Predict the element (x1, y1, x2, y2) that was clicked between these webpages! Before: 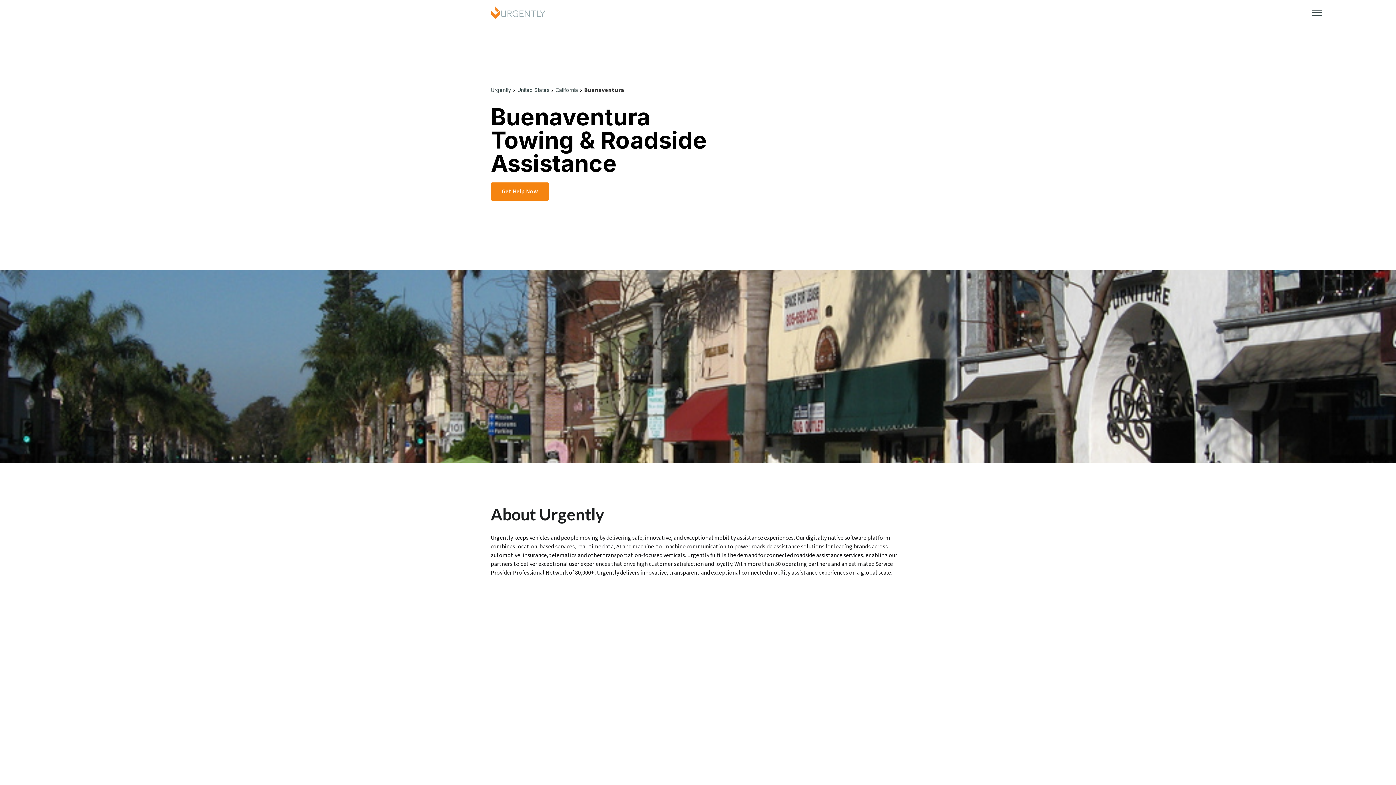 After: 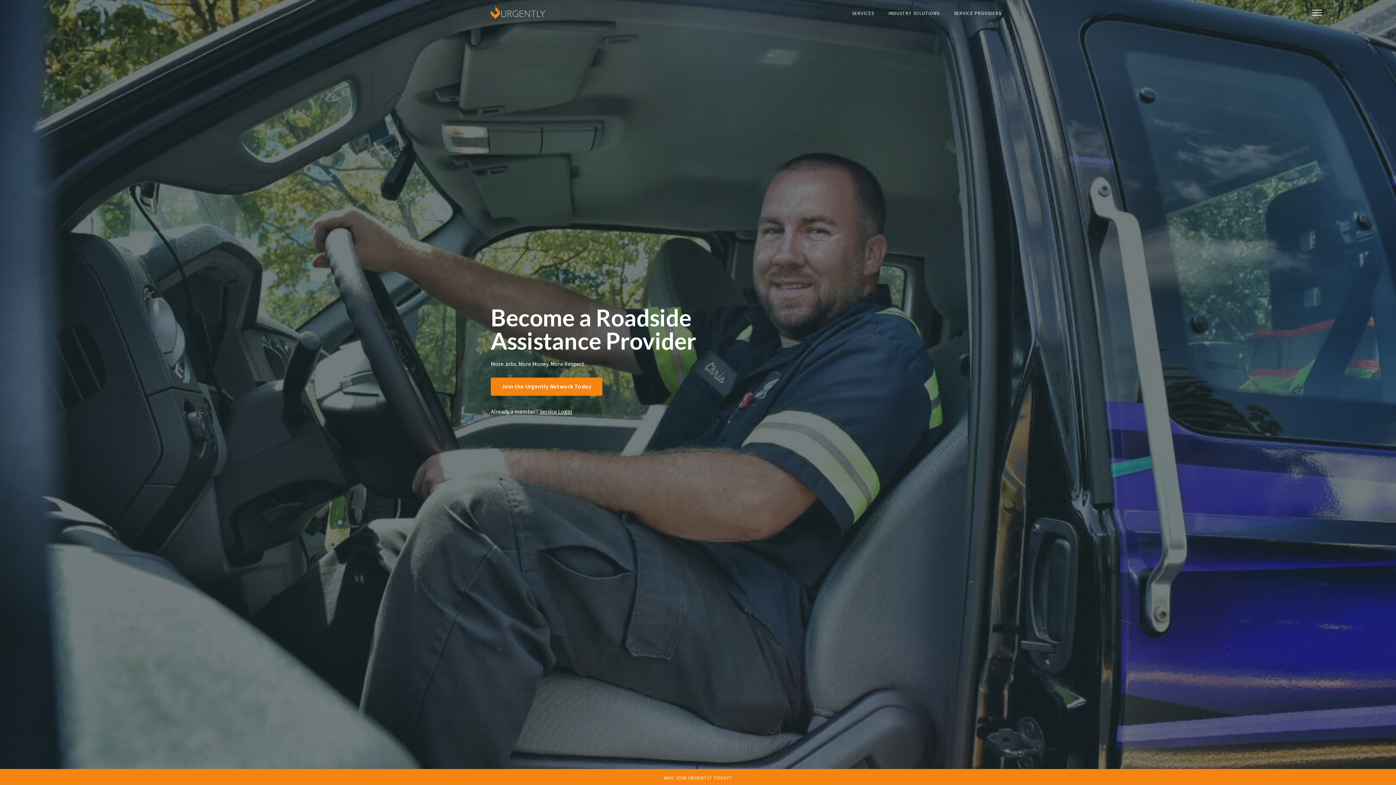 Action: bbox: (950, 6, 1005, 20) label: SERVICE PROVIDERS